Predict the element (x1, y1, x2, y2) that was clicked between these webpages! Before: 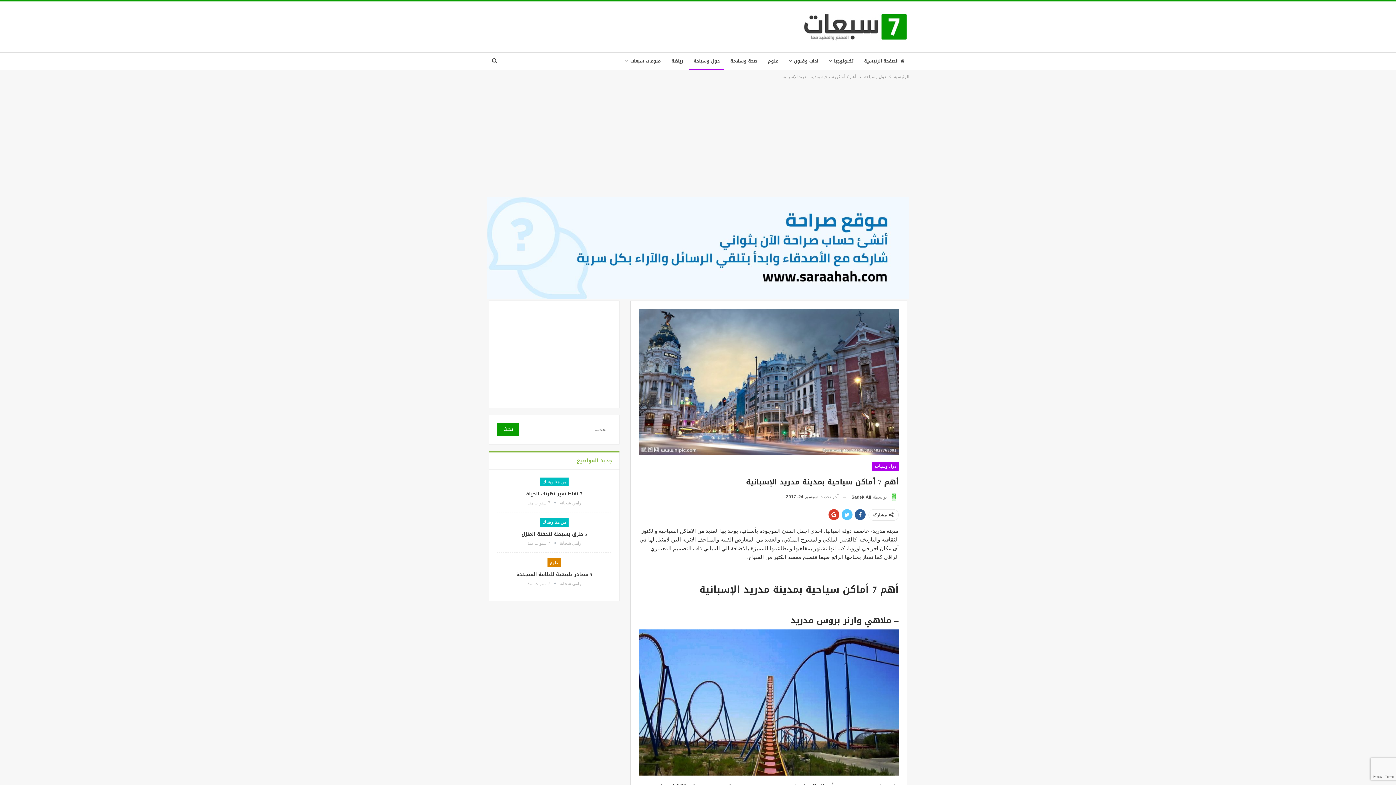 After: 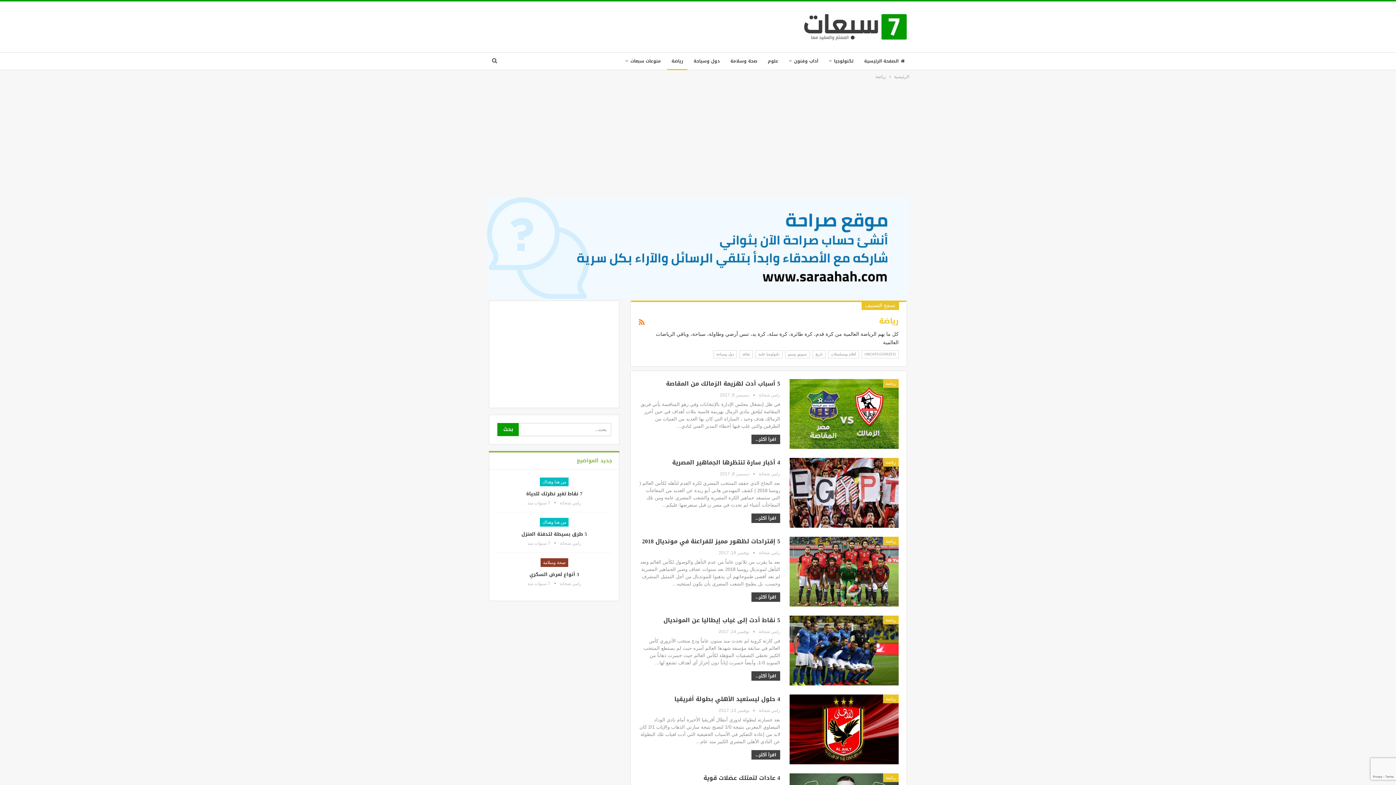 Action: bbox: (667, 52, 687, 69) label: رياضة